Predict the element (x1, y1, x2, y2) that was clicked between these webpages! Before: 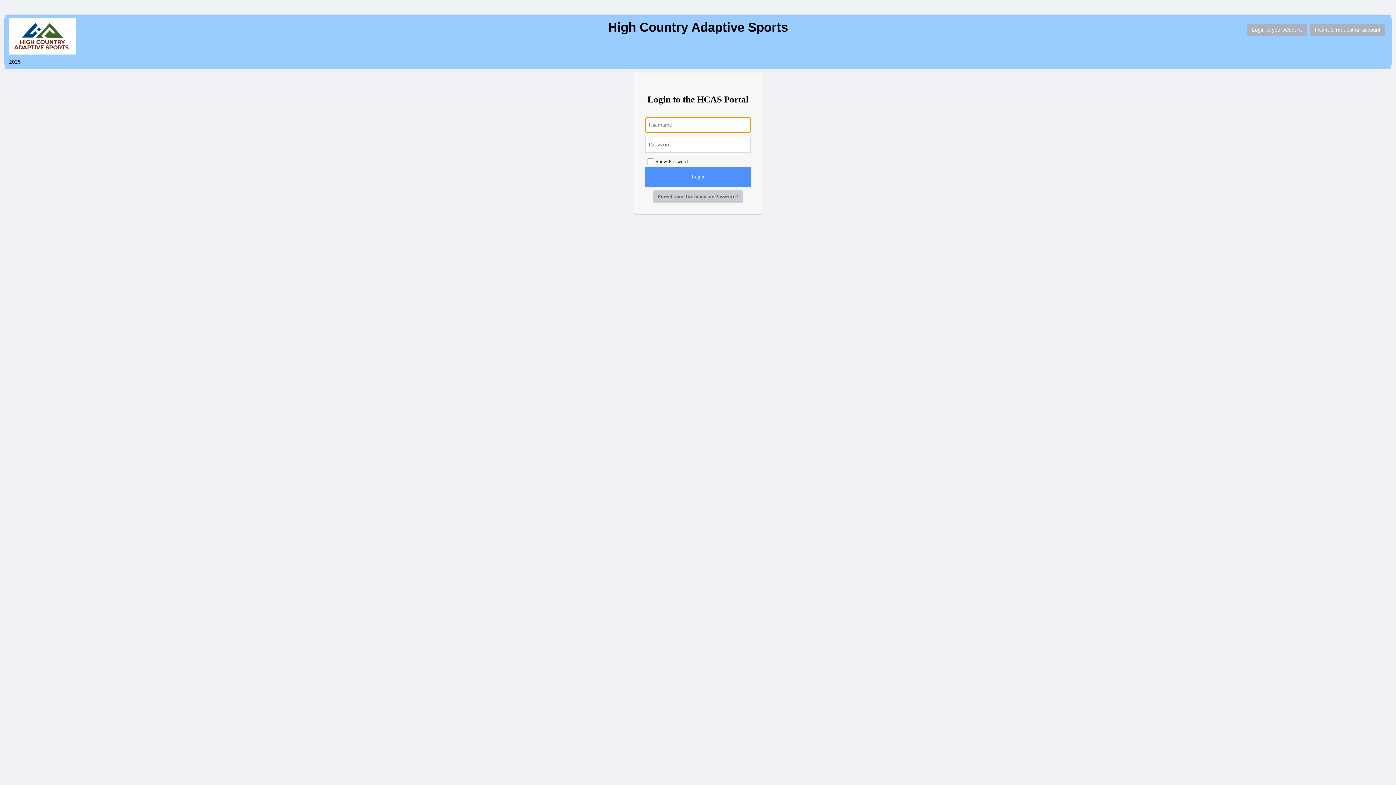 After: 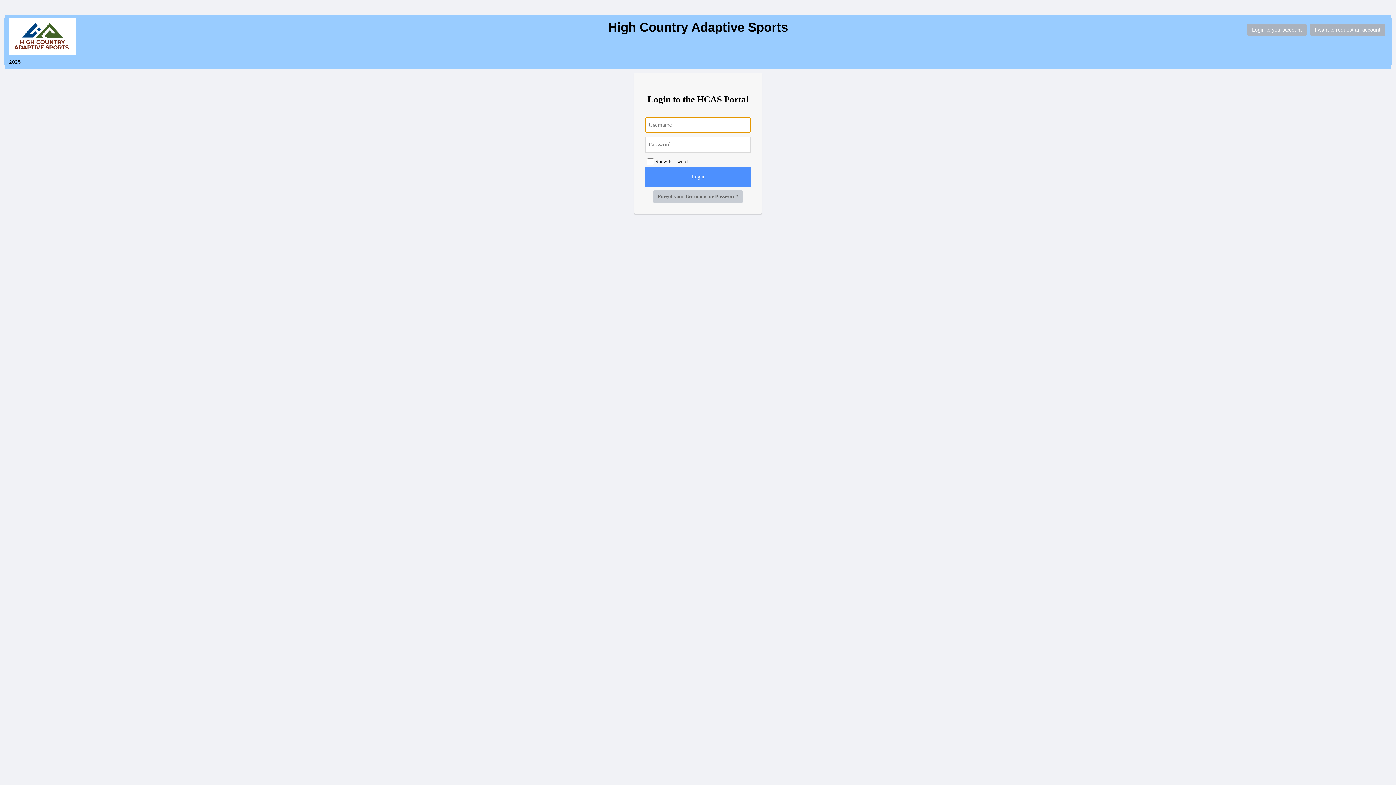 Action: label: Login to your Account bbox: (1247, 23, 1306, 36)